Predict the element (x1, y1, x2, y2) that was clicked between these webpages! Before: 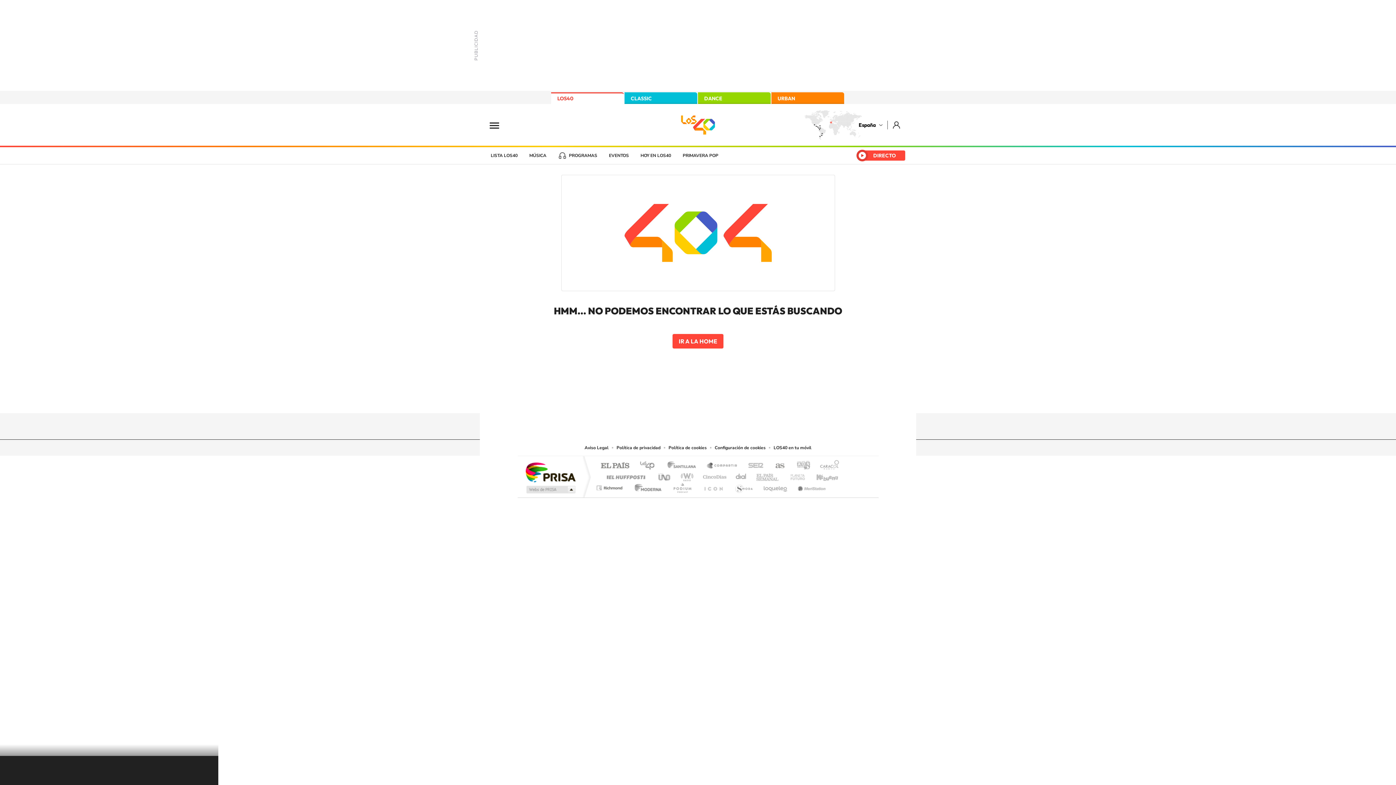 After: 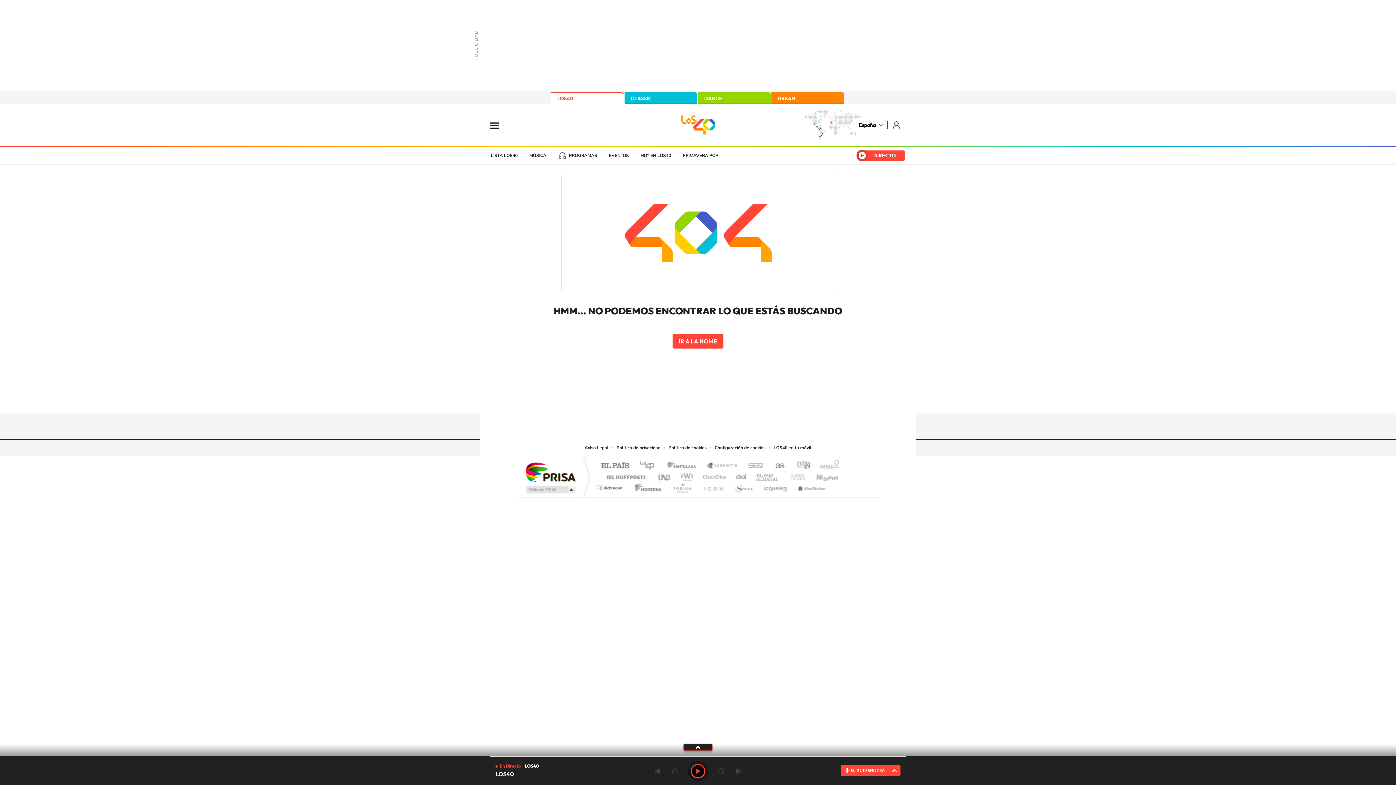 Action: bbox: (730, 481, 757, 490) label: S moda